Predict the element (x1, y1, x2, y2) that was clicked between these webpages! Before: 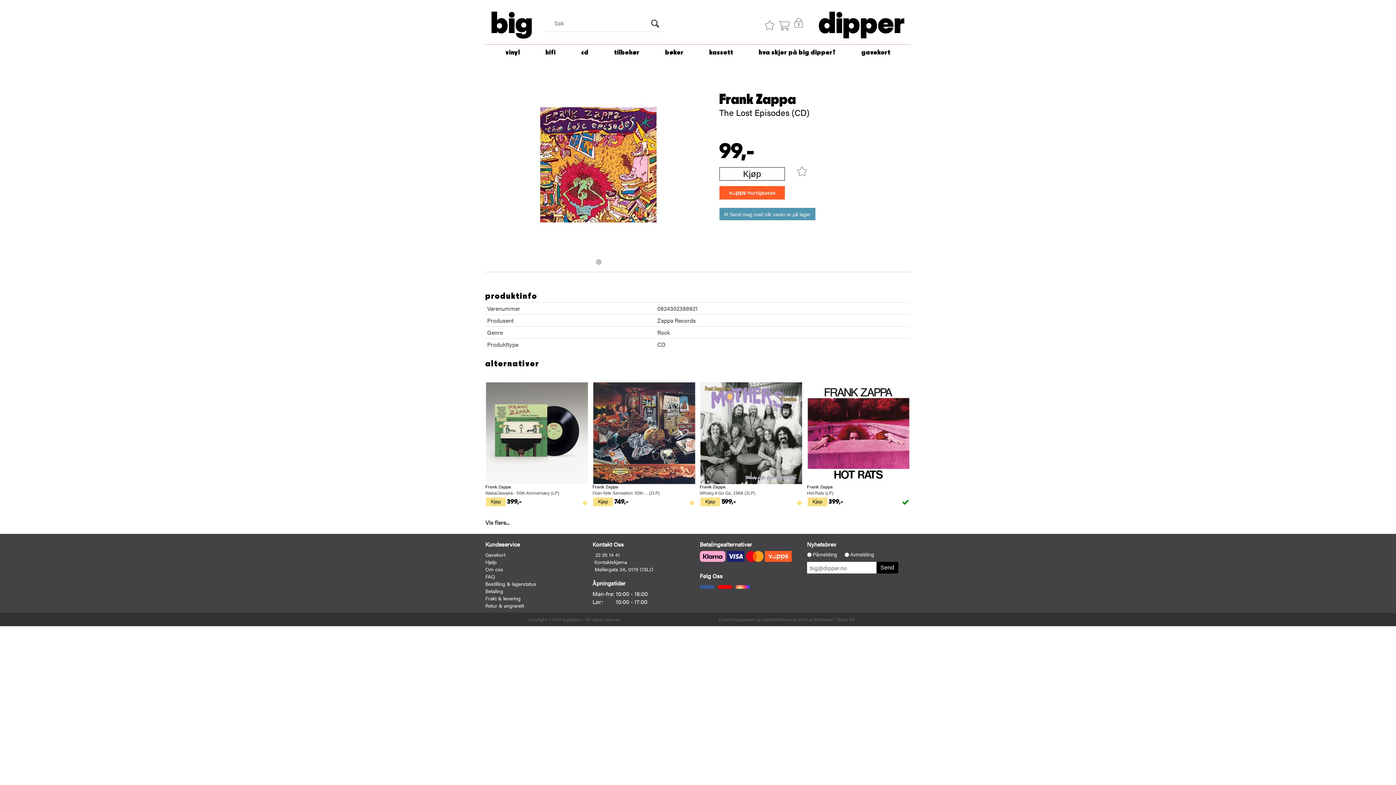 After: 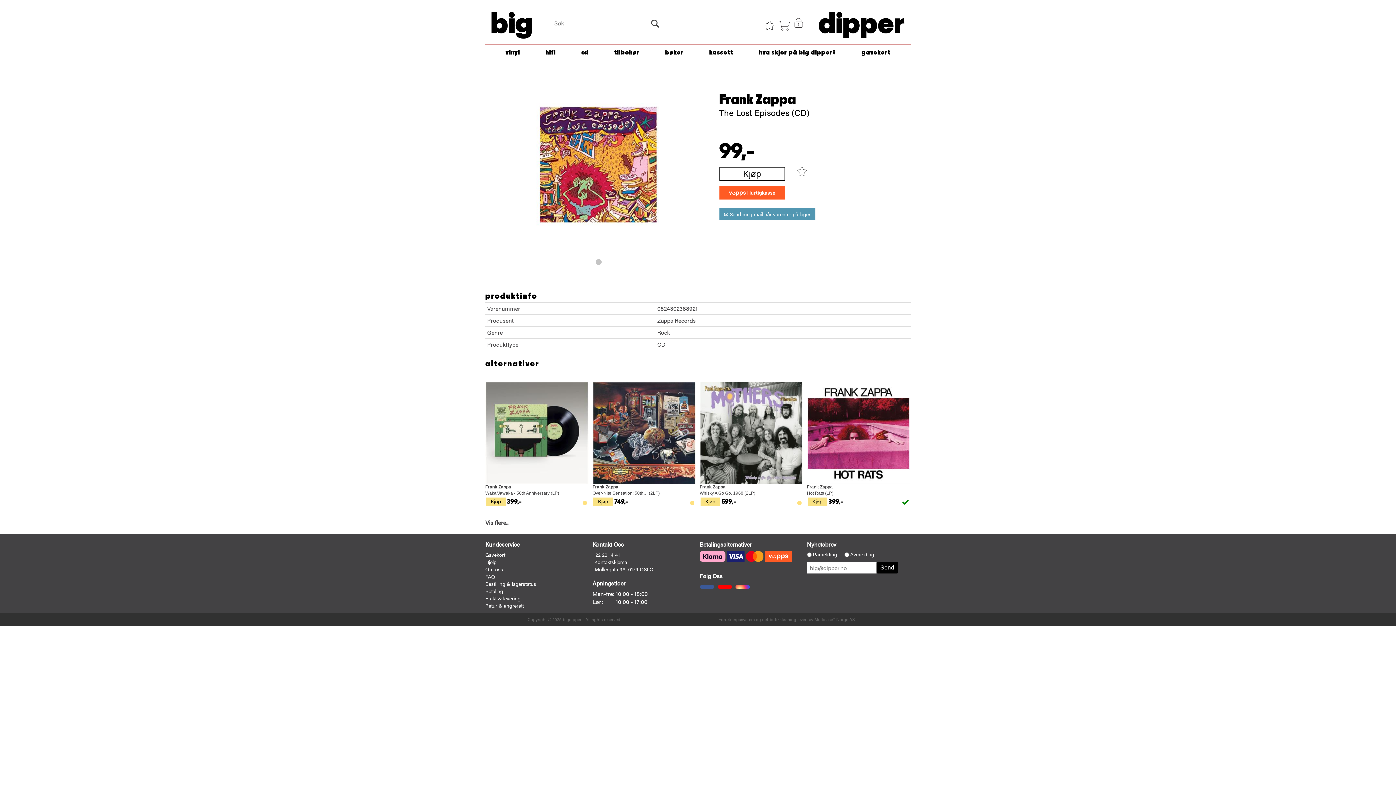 Action: label: FAQ bbox: (485, 573, 495, 580)